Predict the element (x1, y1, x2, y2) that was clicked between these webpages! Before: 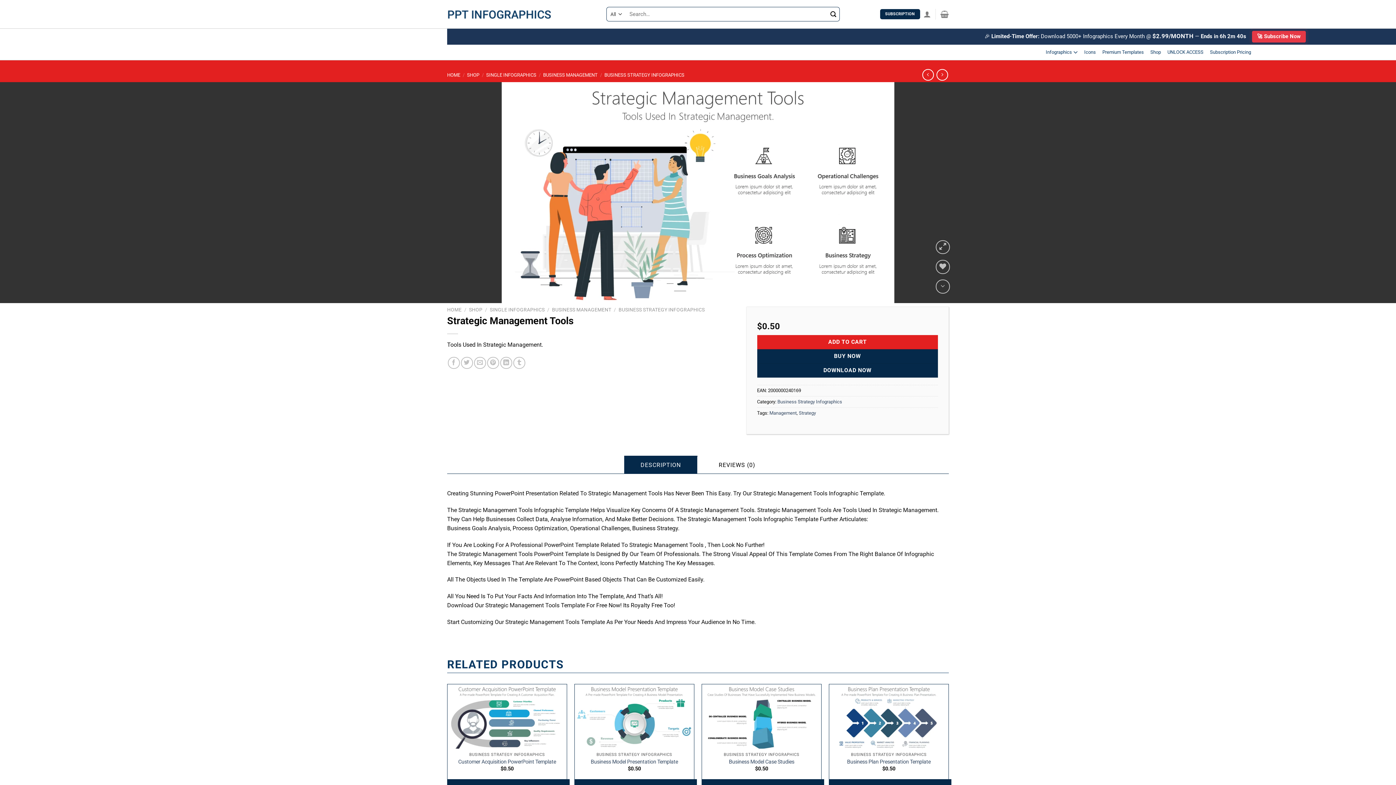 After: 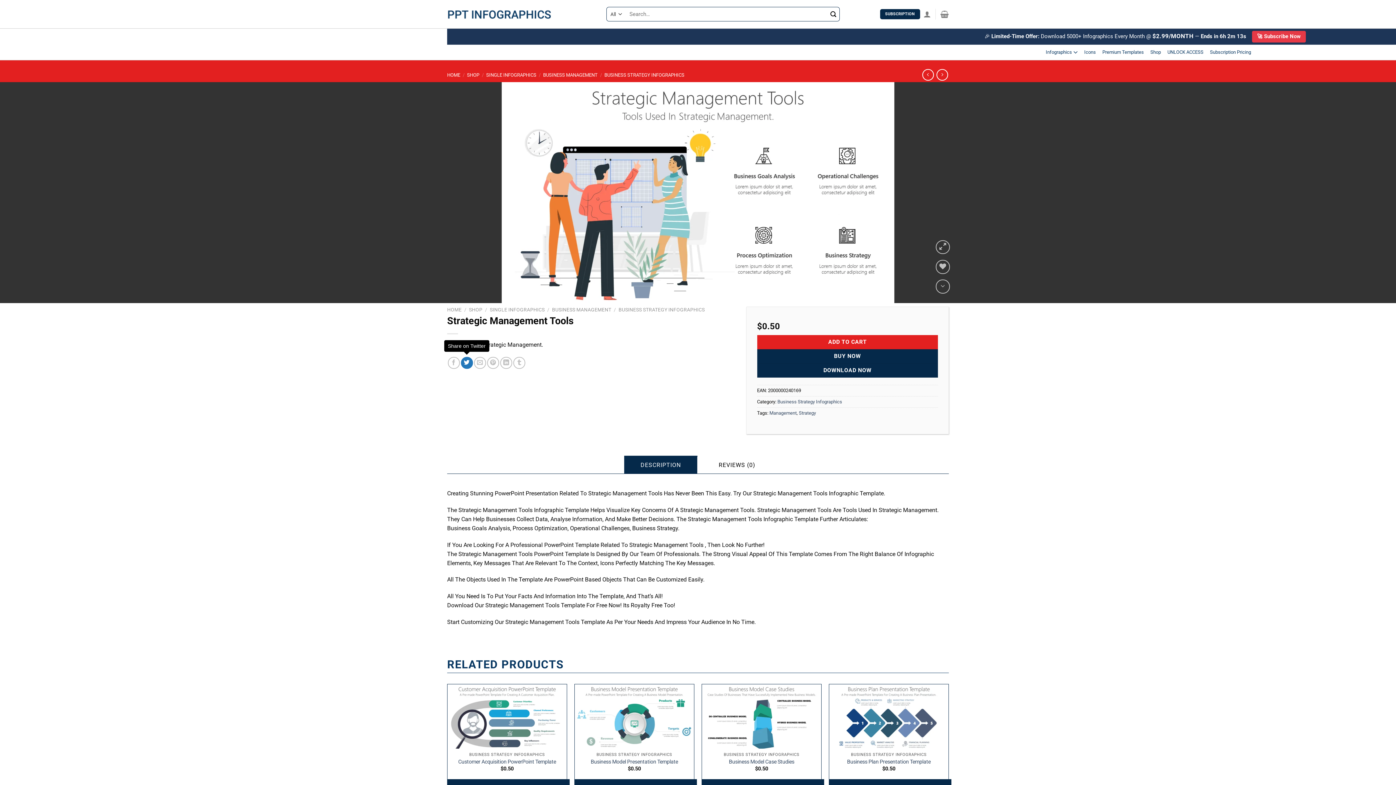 Action: label: Share on Twitter bbox: (460, 357, 472, 369)